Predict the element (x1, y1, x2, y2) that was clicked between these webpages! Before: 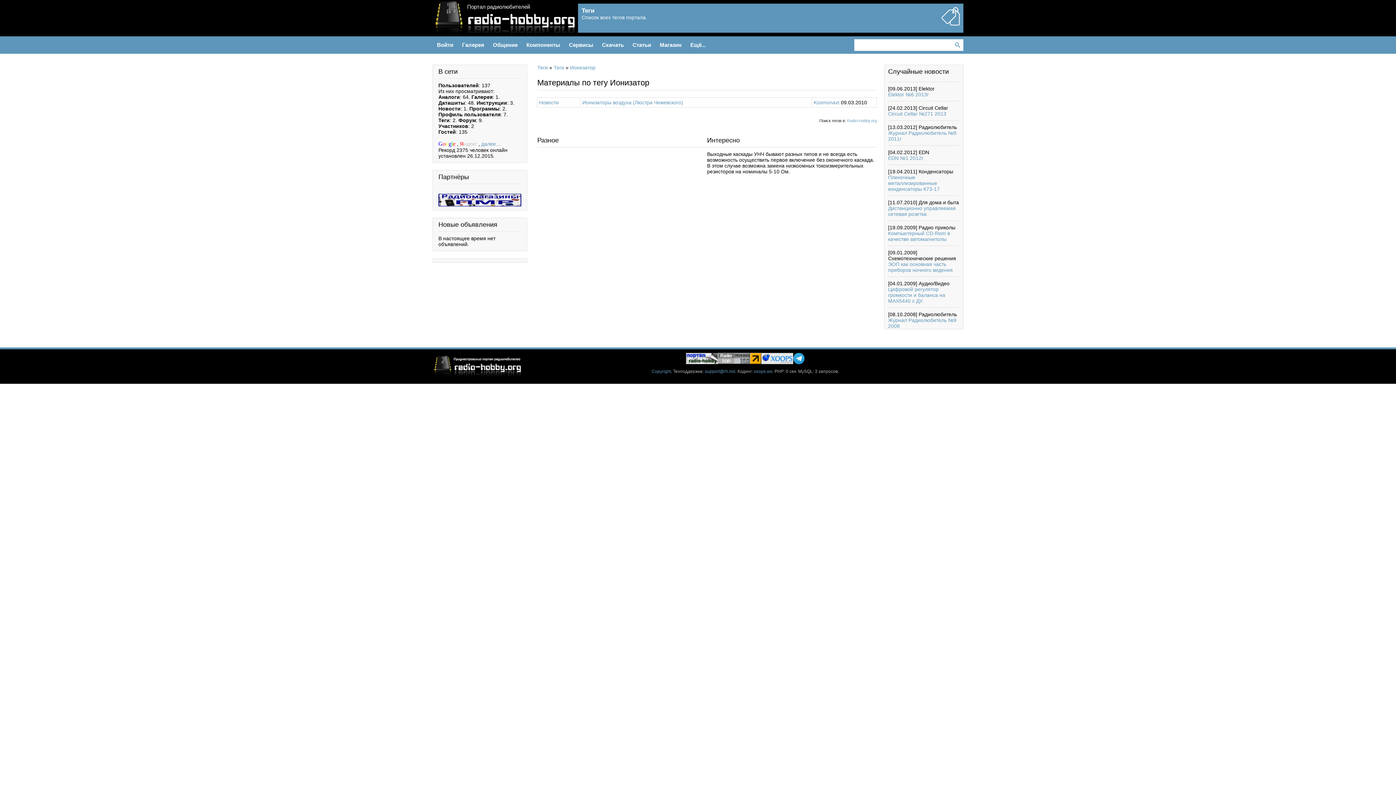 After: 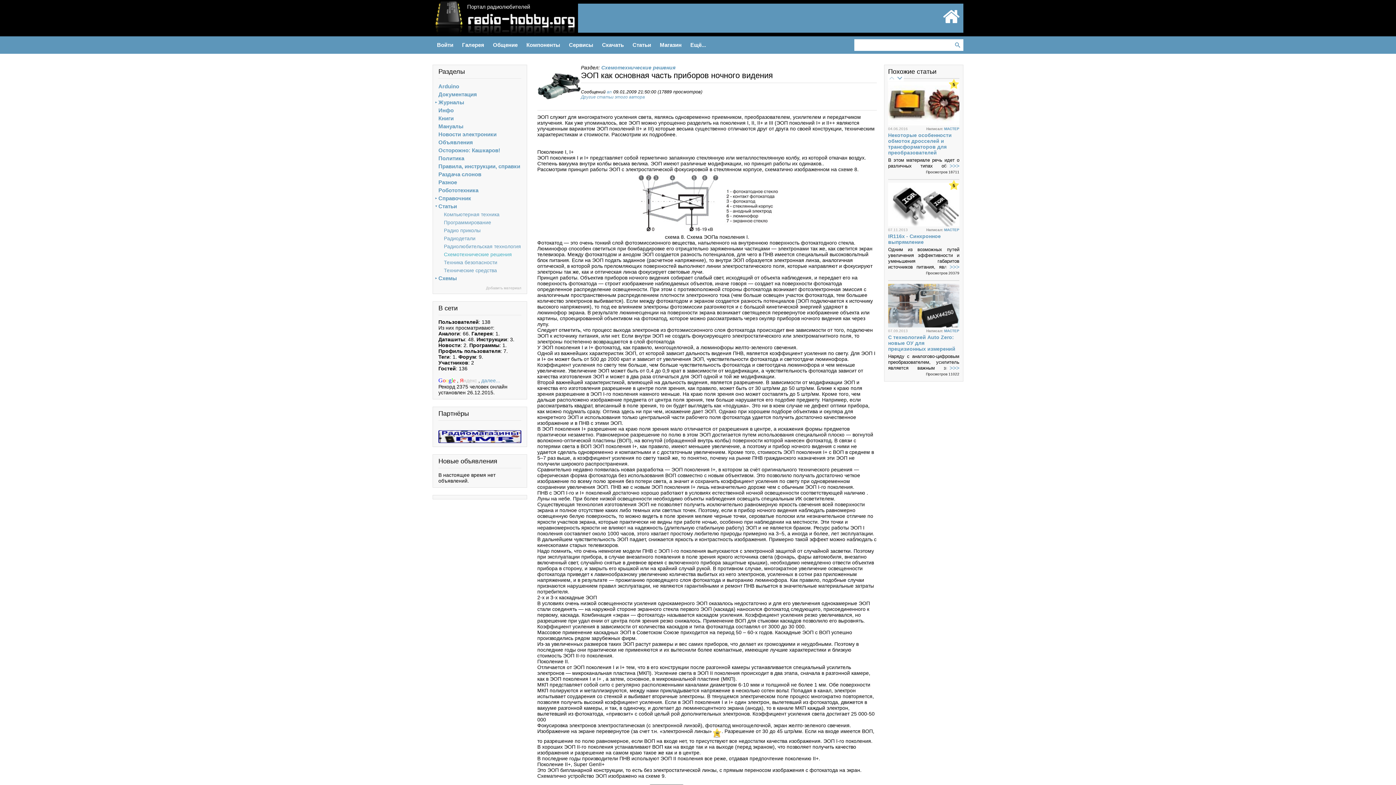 Action: bbox: (888, 261, 953, 273) label: ЭОП как основная часть приборов ночного видения